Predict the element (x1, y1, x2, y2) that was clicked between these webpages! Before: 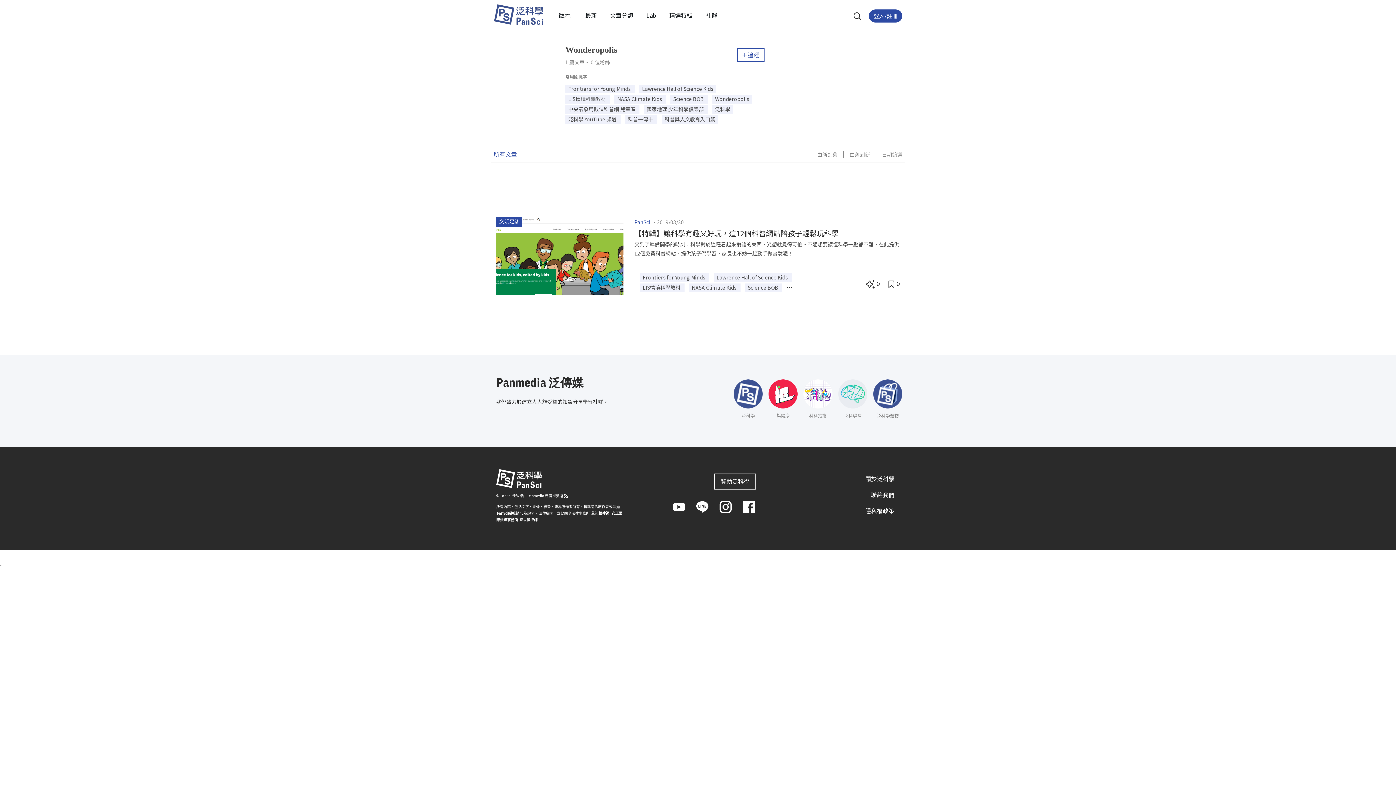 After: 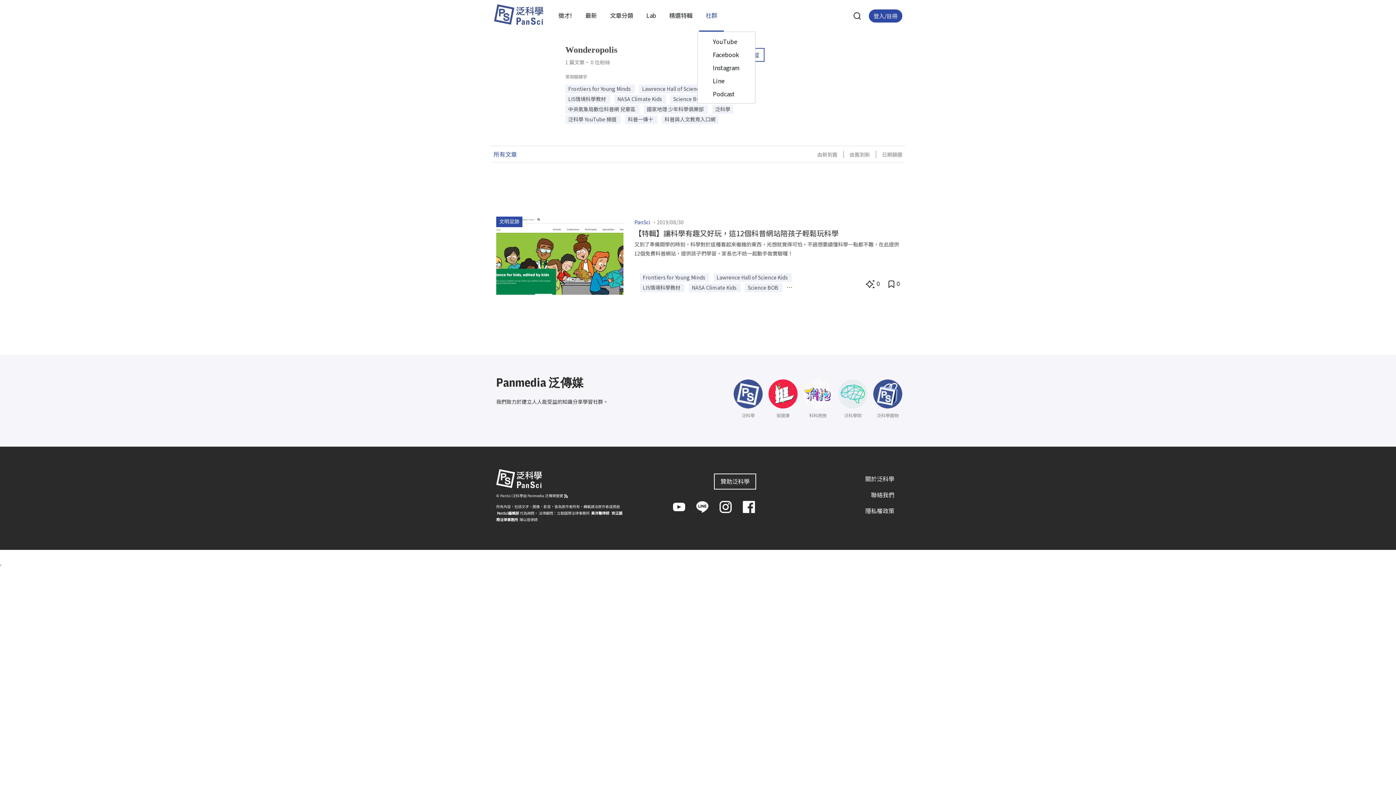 Action: label: 社群 bbox: (705, 10, 717, 19)